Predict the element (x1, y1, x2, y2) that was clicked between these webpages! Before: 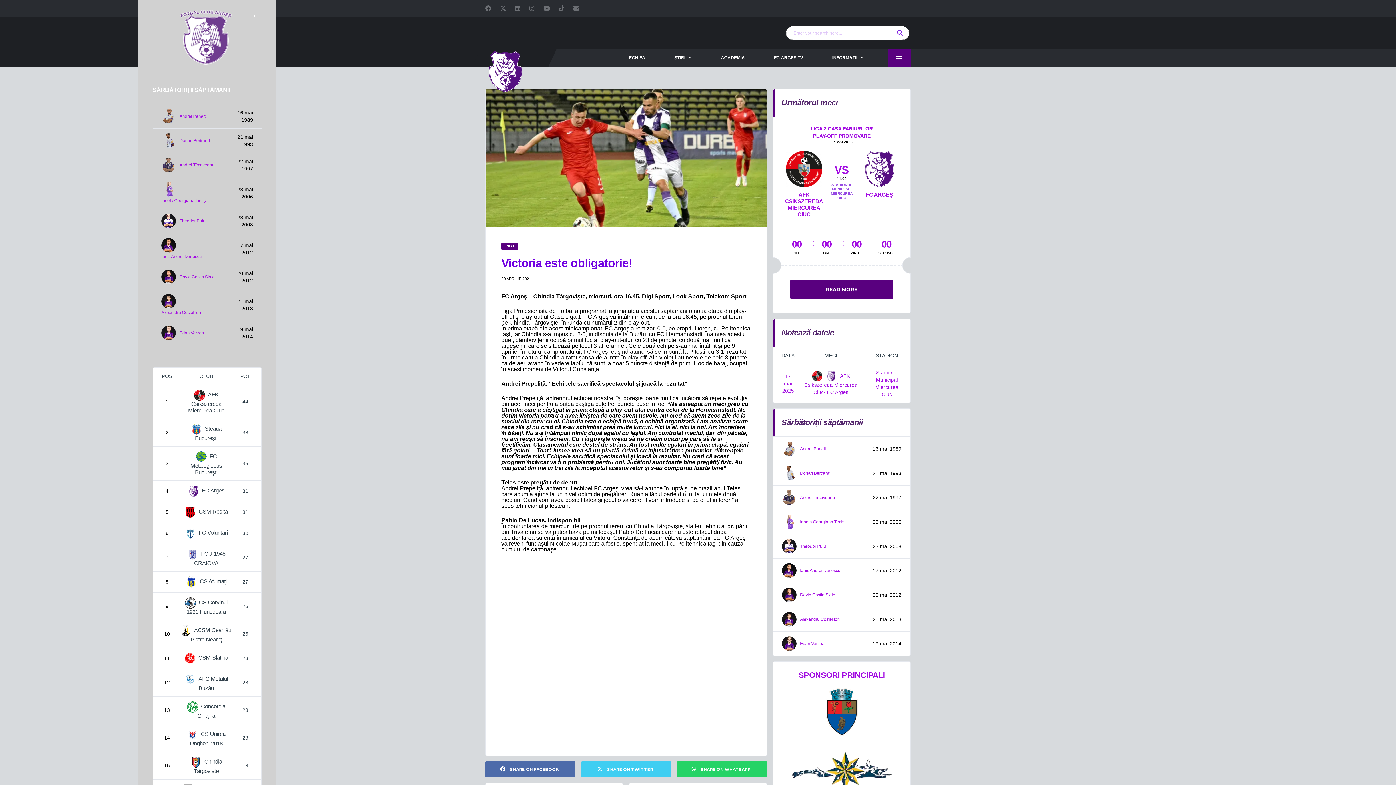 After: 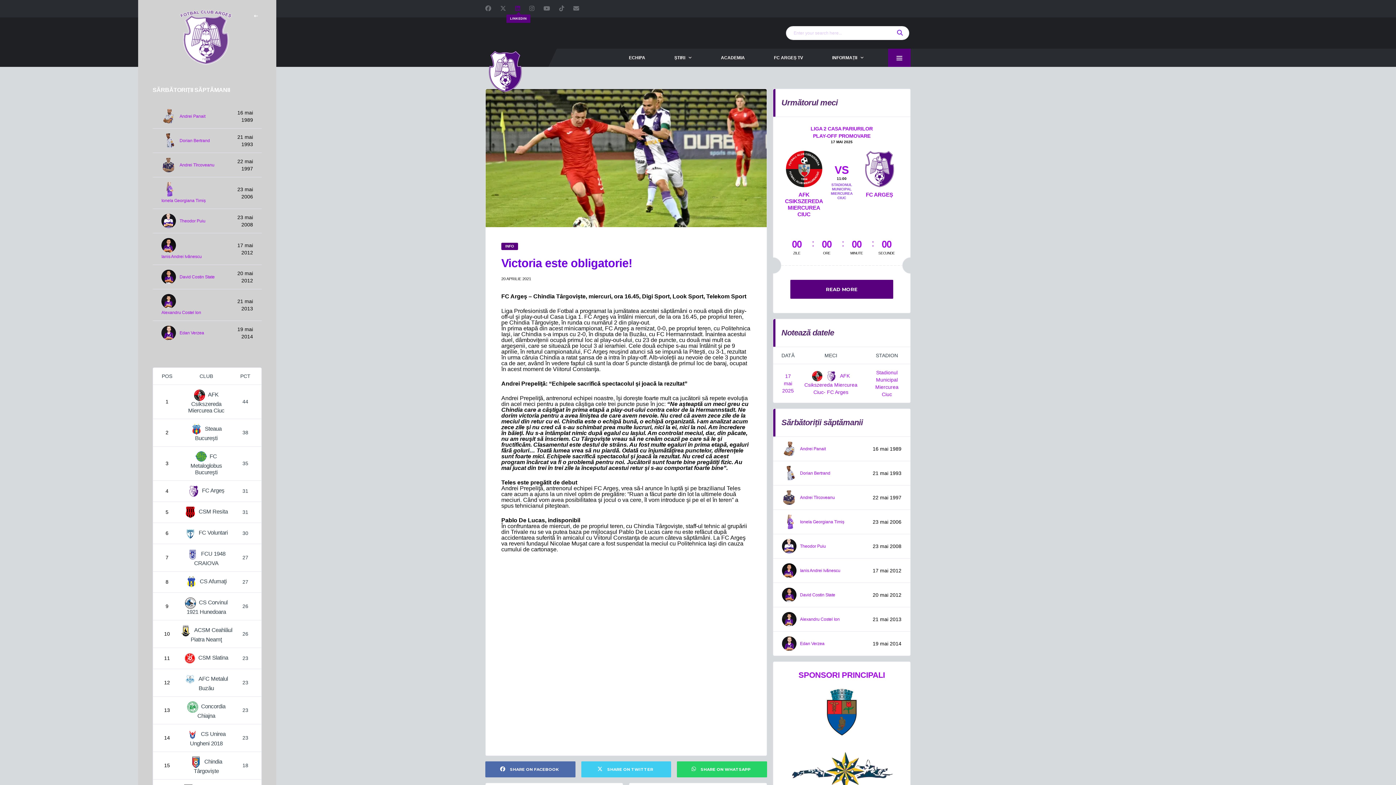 Action: bbox: (515, 5, 522, 12)